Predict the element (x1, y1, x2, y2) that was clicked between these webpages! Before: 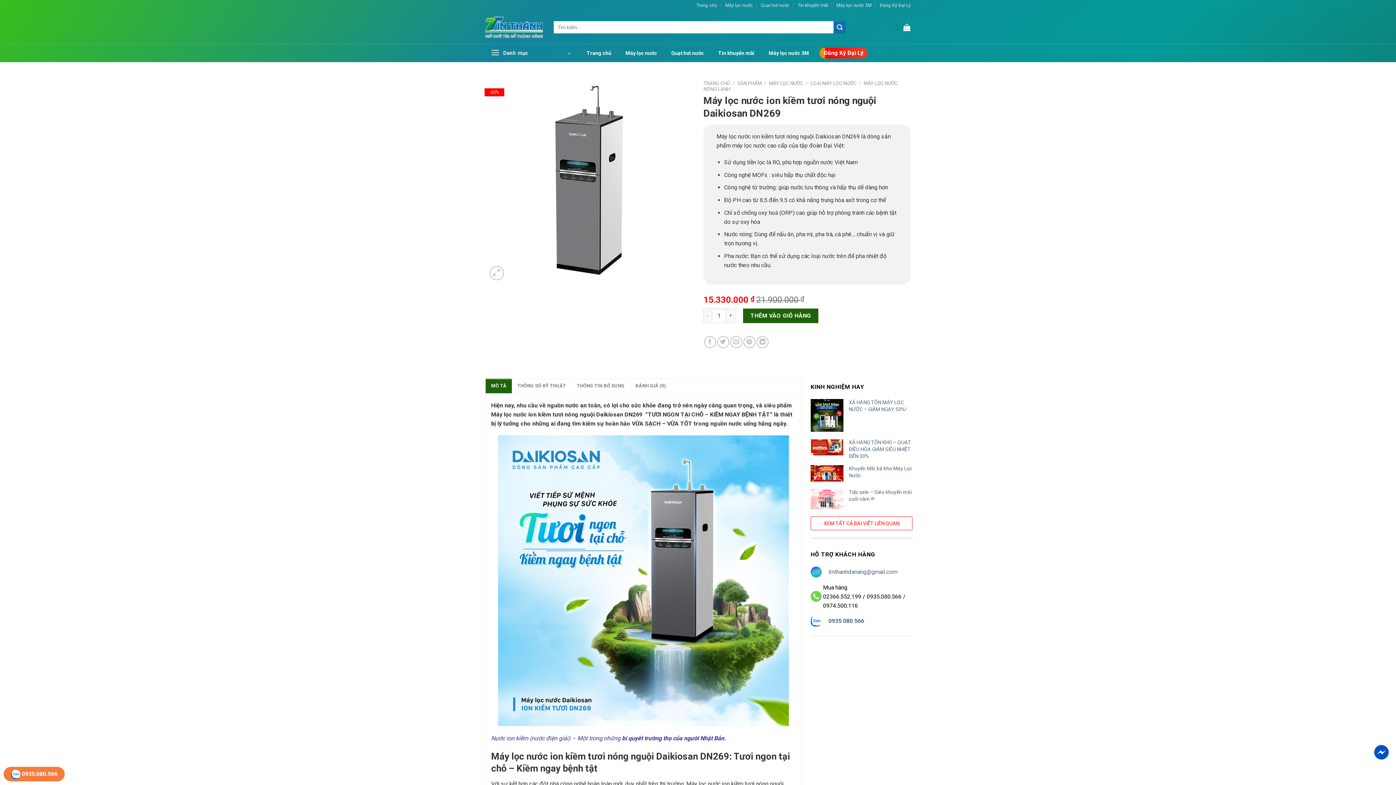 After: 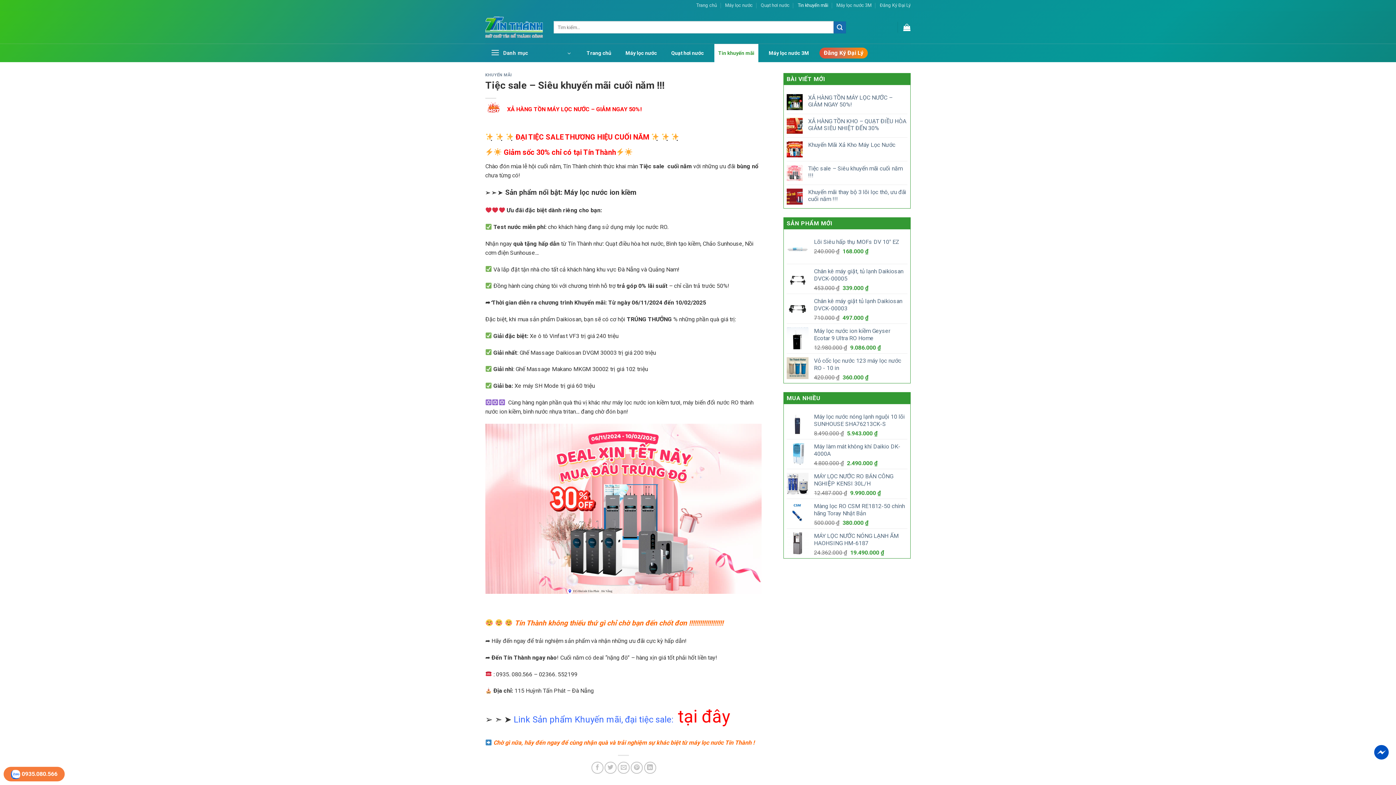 Action: bbox: (810, 495, 843, 502)